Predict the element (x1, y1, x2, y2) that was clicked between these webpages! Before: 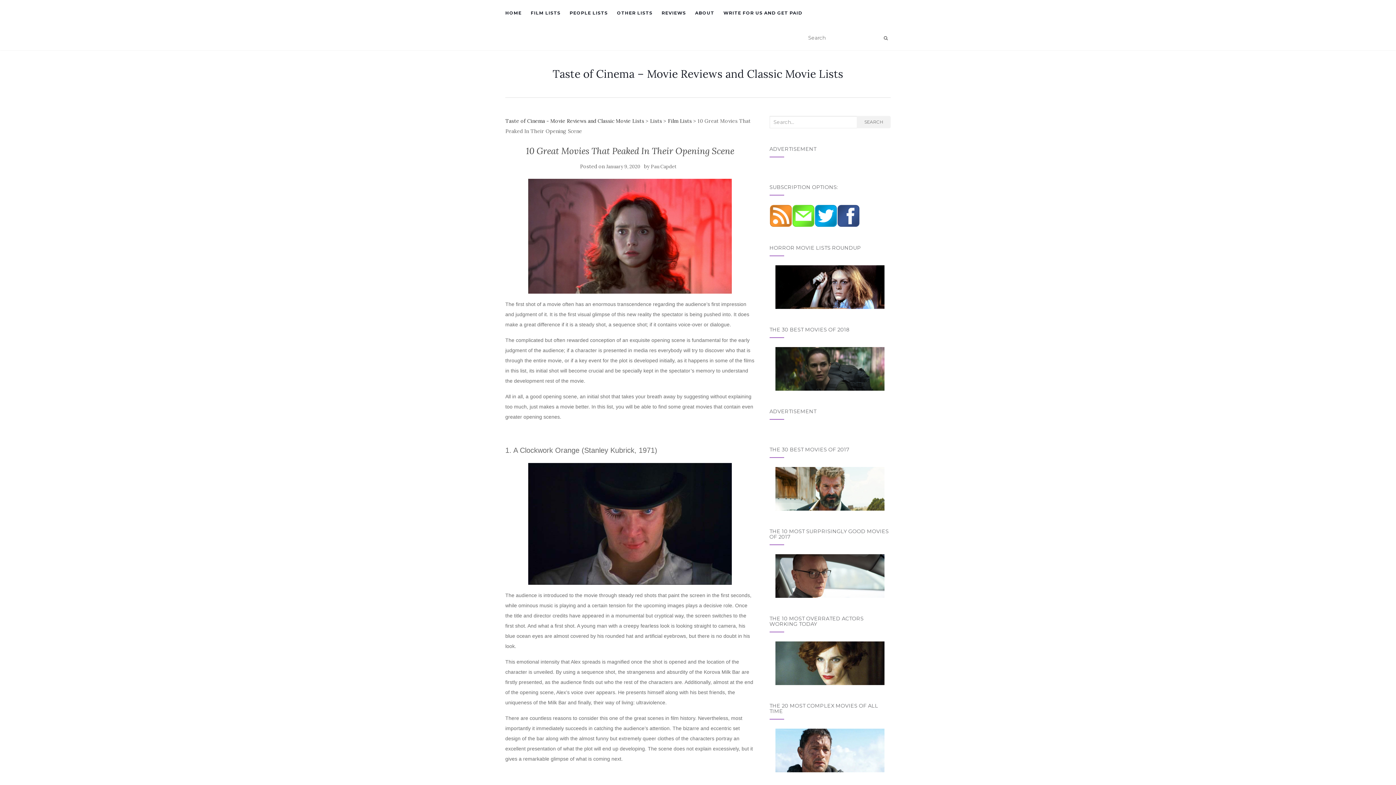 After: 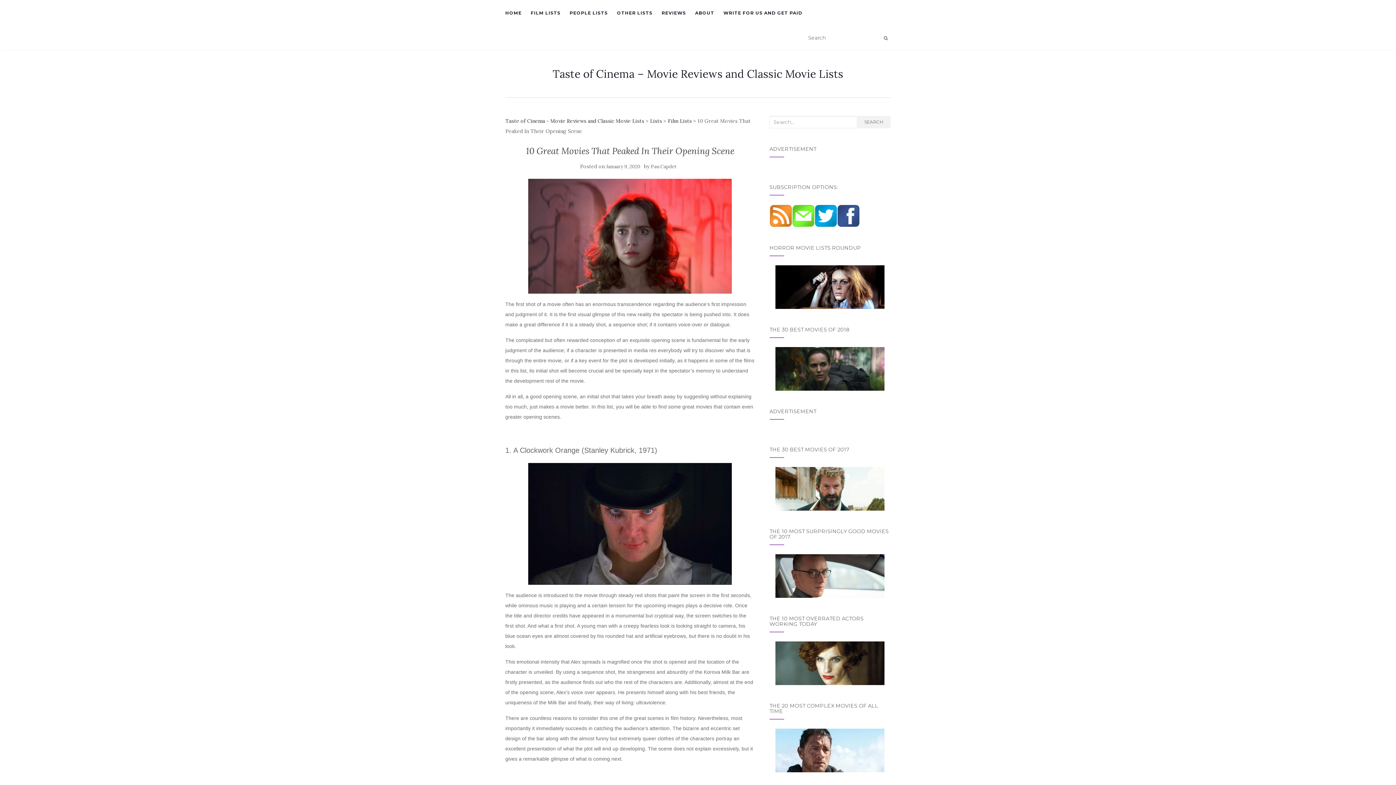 Action: bbox: (837, 212, 859, 218)